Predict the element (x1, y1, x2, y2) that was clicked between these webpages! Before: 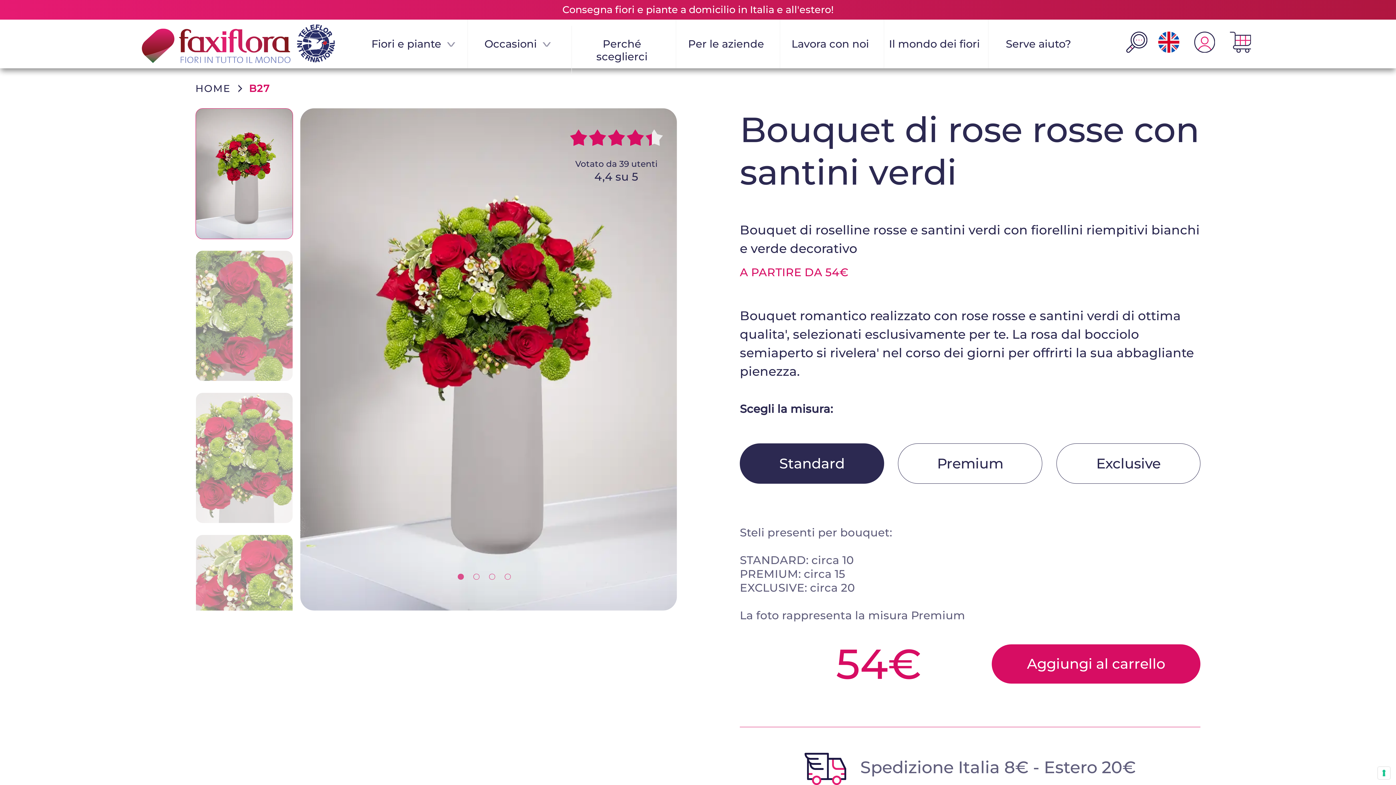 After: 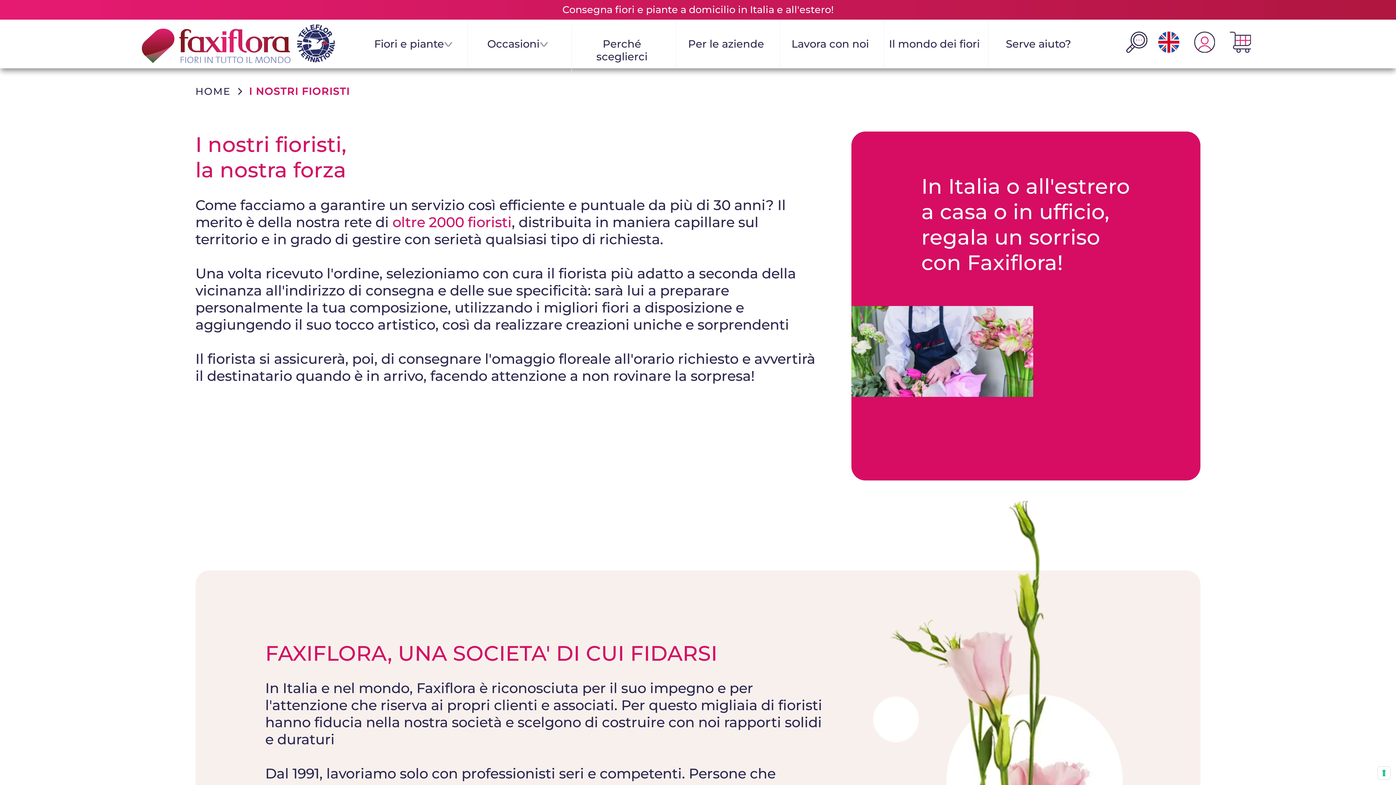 Action: label: Perché sceglierci bbox: (576, 37, 668, 63)